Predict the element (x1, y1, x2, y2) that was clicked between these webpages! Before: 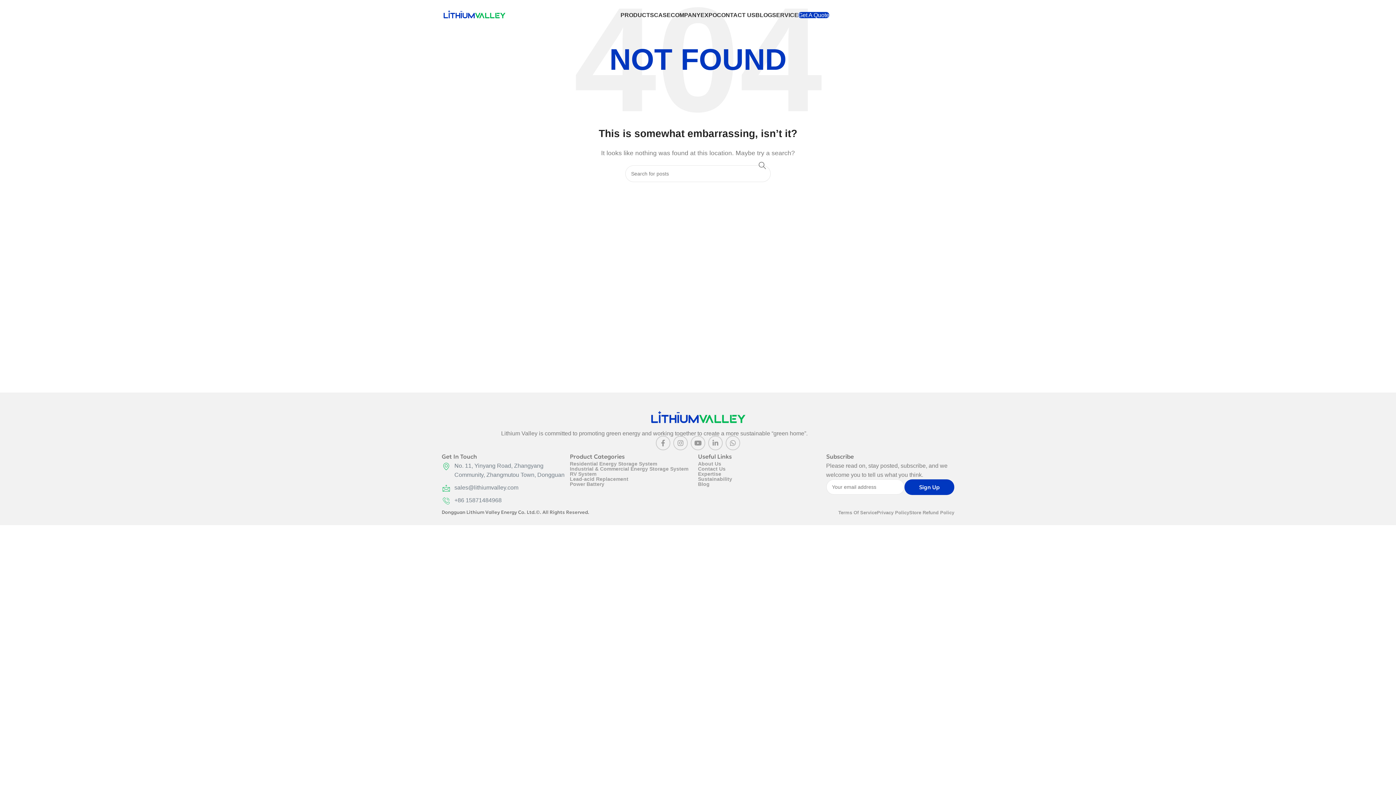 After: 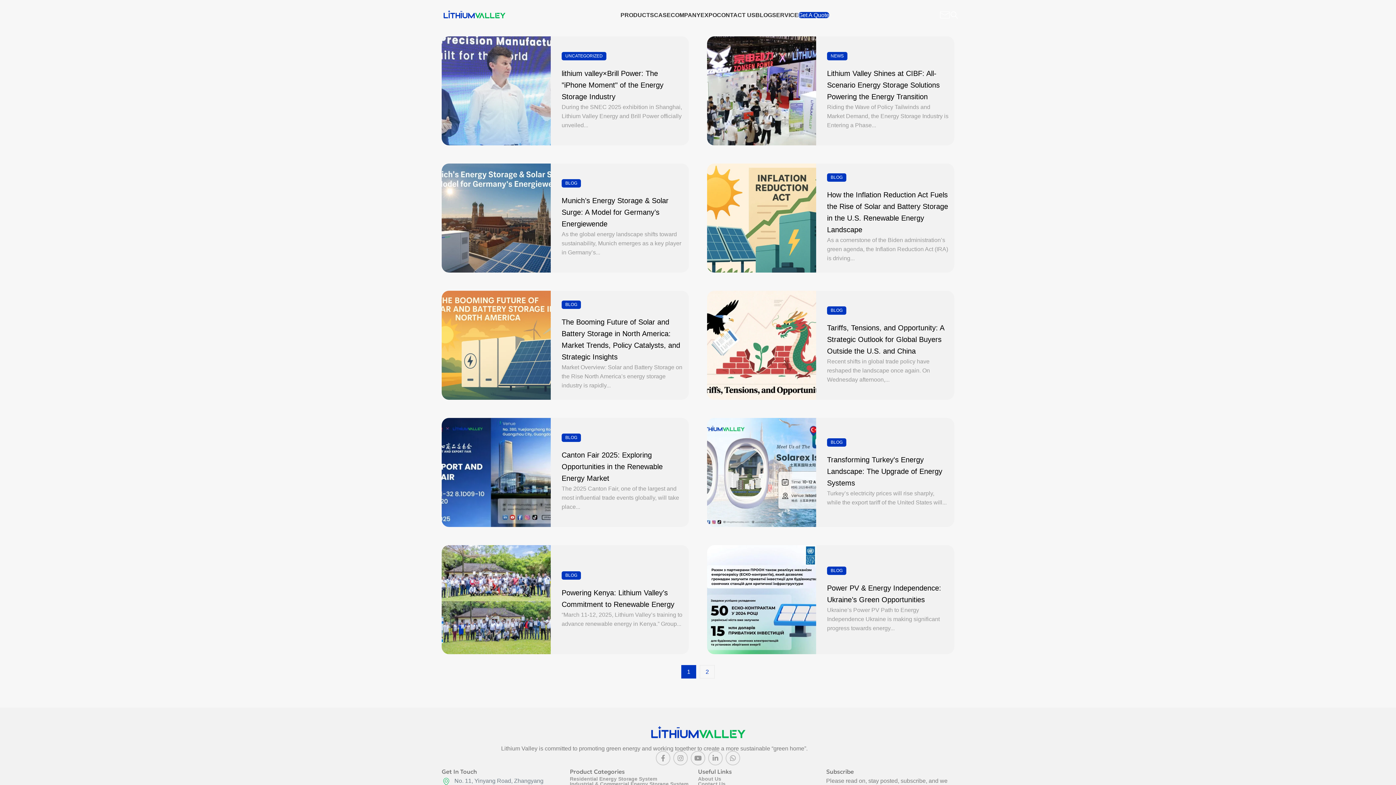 Action: bbox: (698, 481, 826, 486) label: Blog